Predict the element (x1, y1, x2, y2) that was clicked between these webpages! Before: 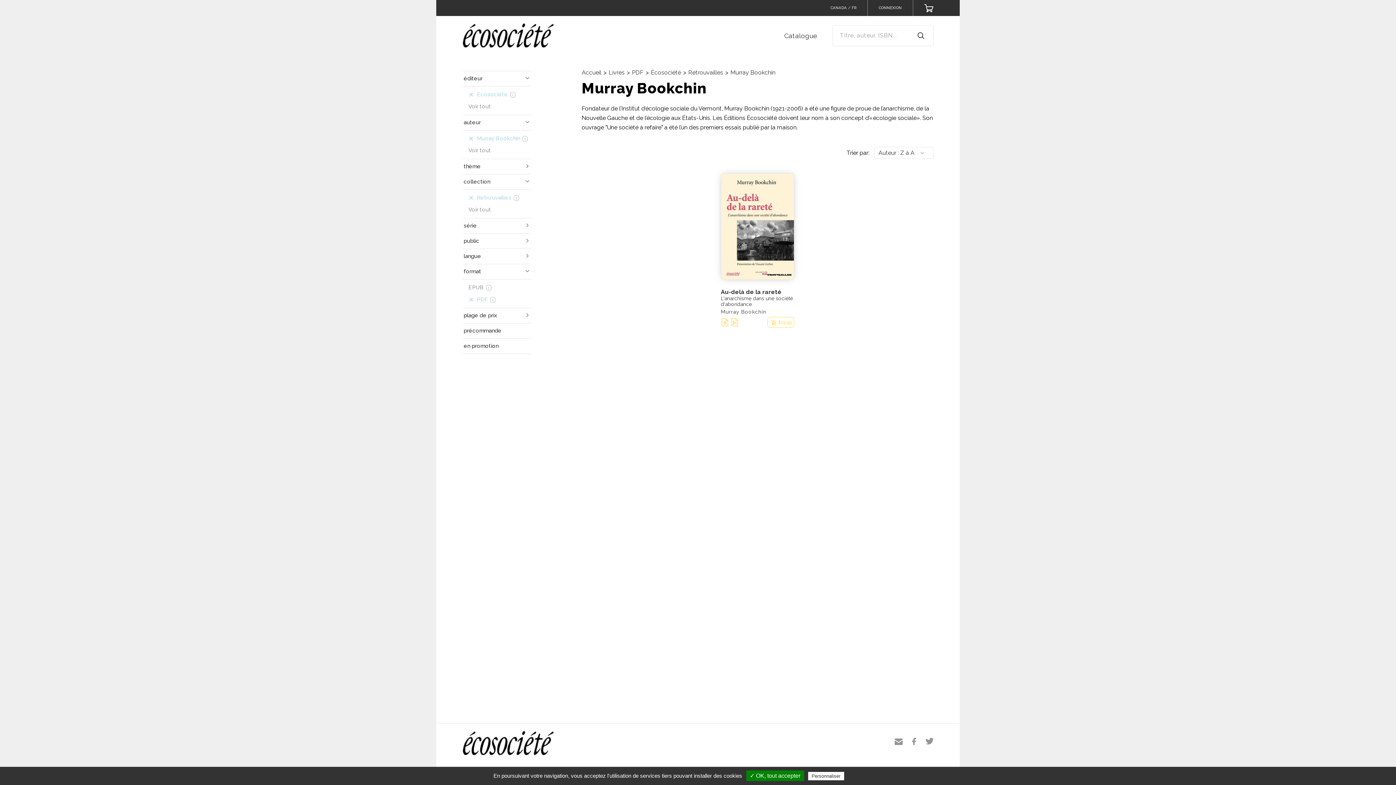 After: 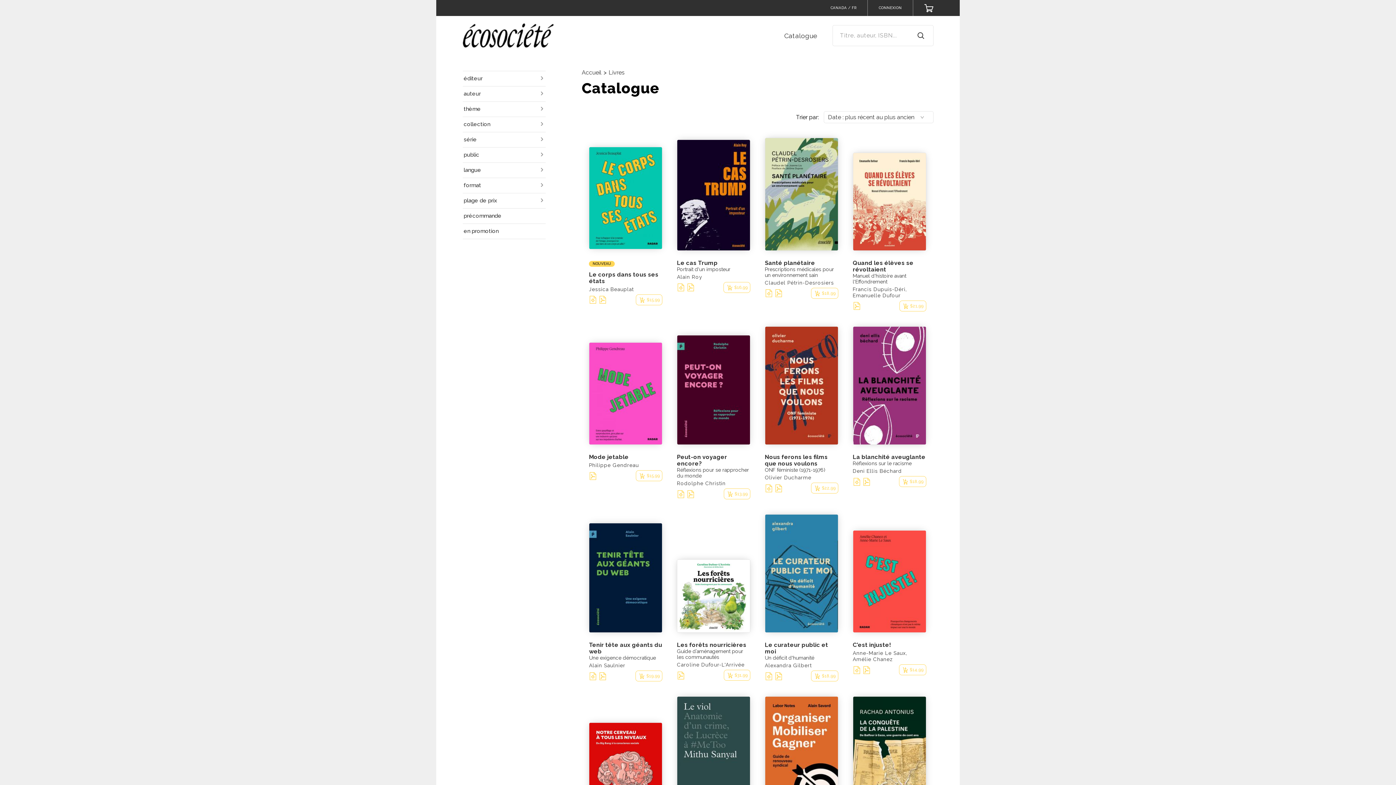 Action: bbox: (608, 69, 624, 76) label: Livres